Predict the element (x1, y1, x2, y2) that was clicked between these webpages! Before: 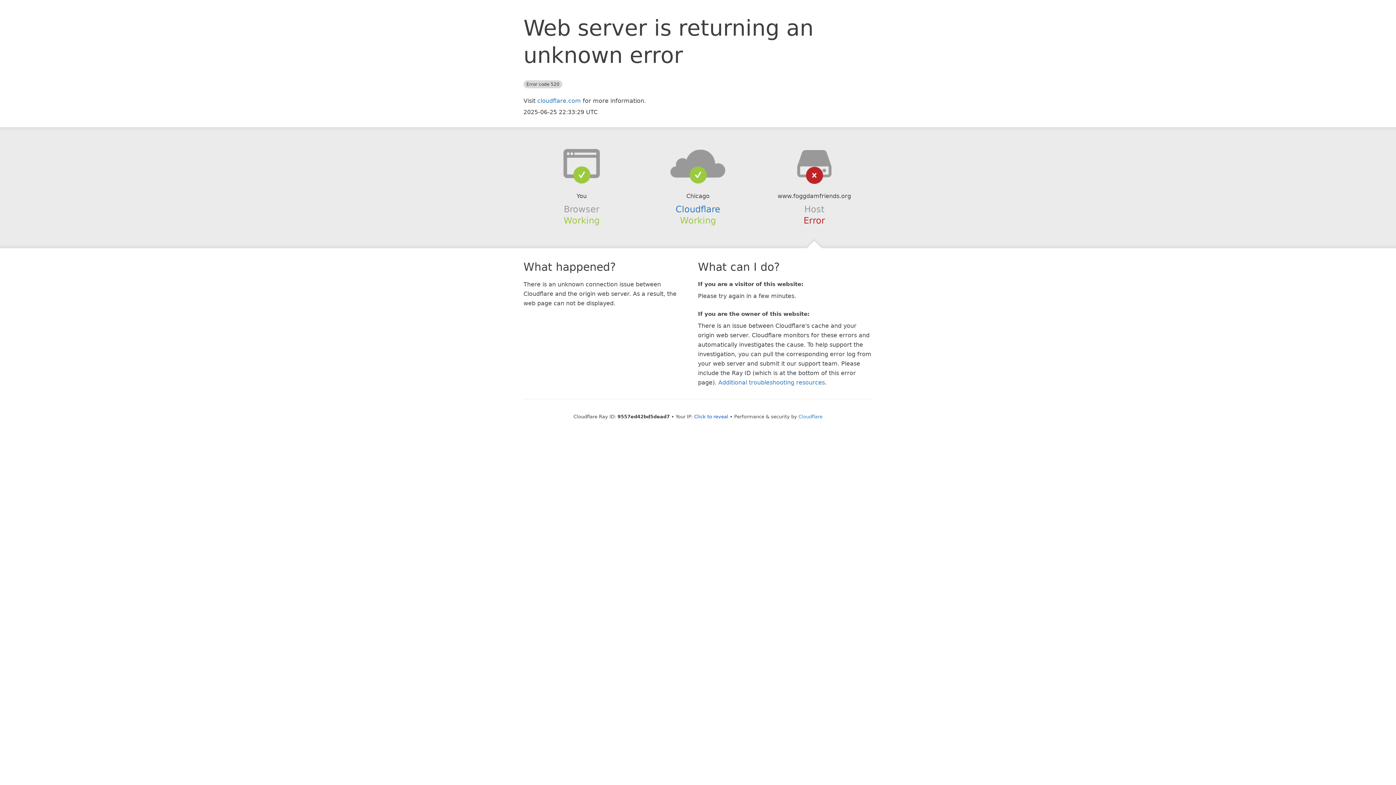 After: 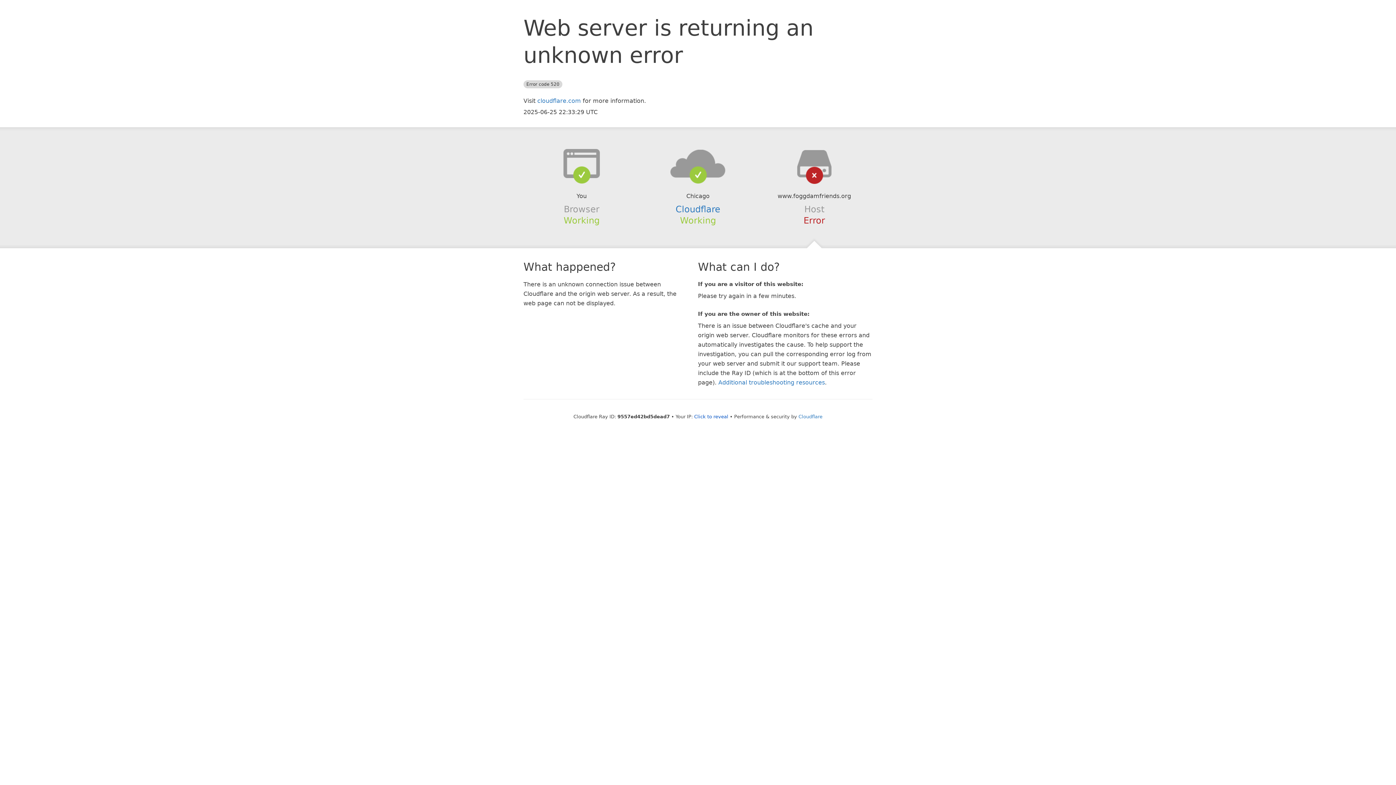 Action: bbox: (639, 148, 756, 178)